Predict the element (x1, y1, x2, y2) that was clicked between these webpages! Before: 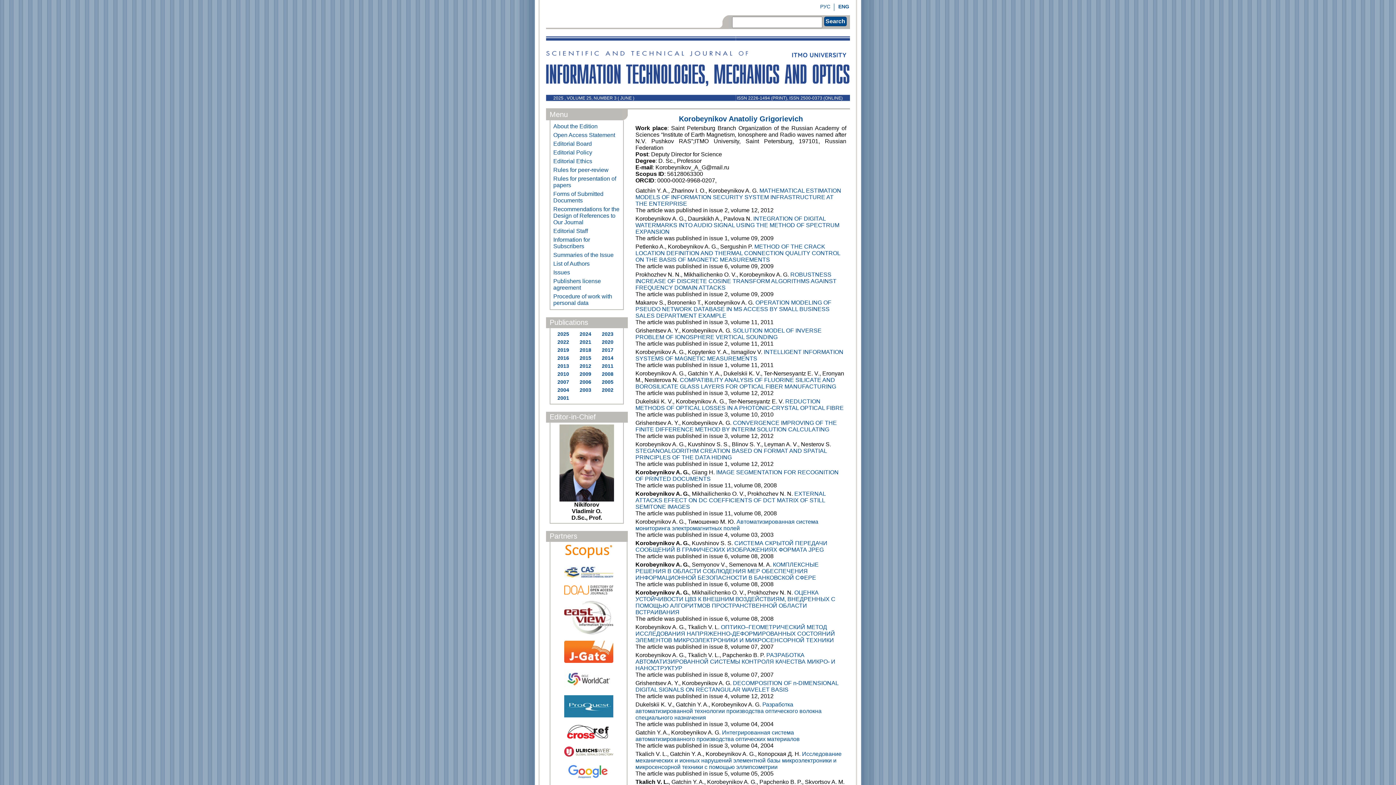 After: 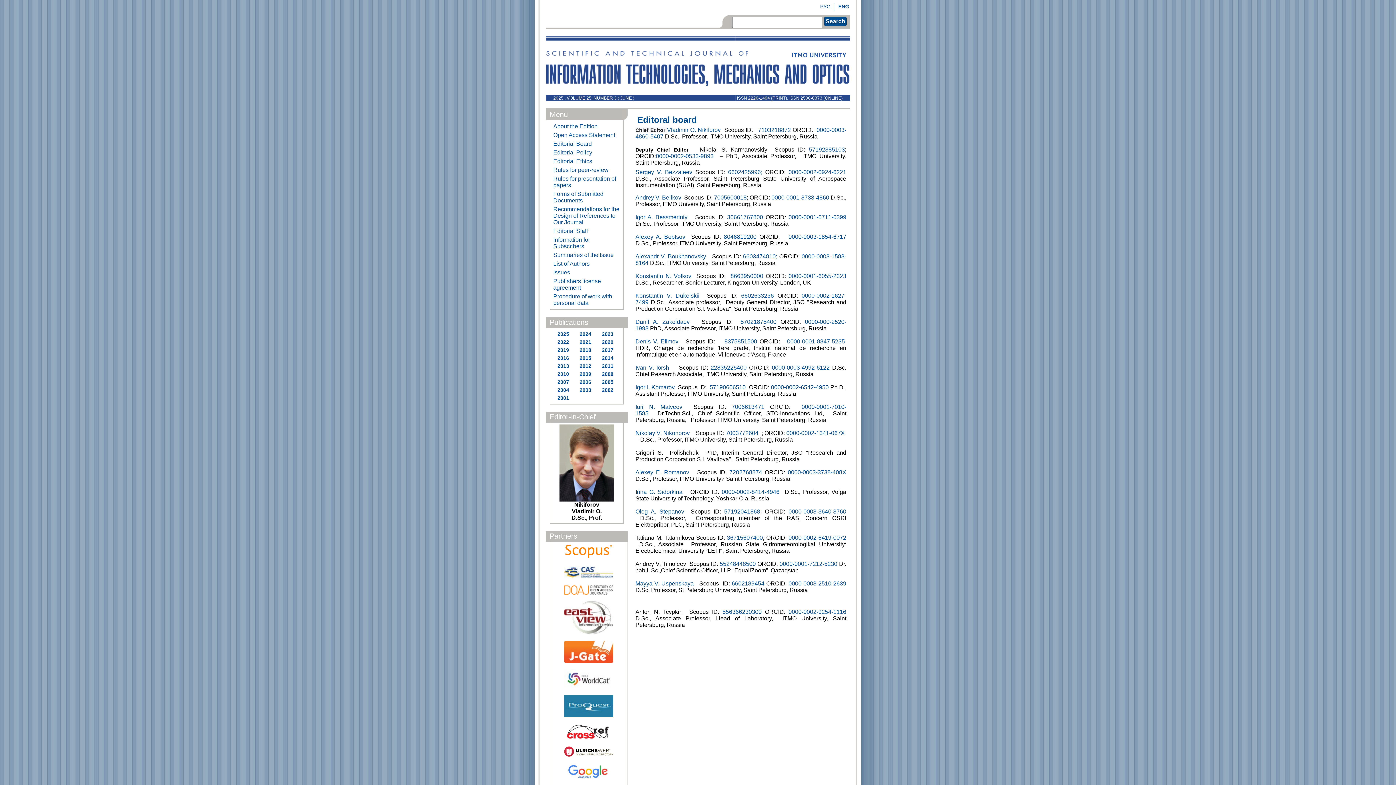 Action: bbox: (552, 139, 621, 148) label: Editorial Board